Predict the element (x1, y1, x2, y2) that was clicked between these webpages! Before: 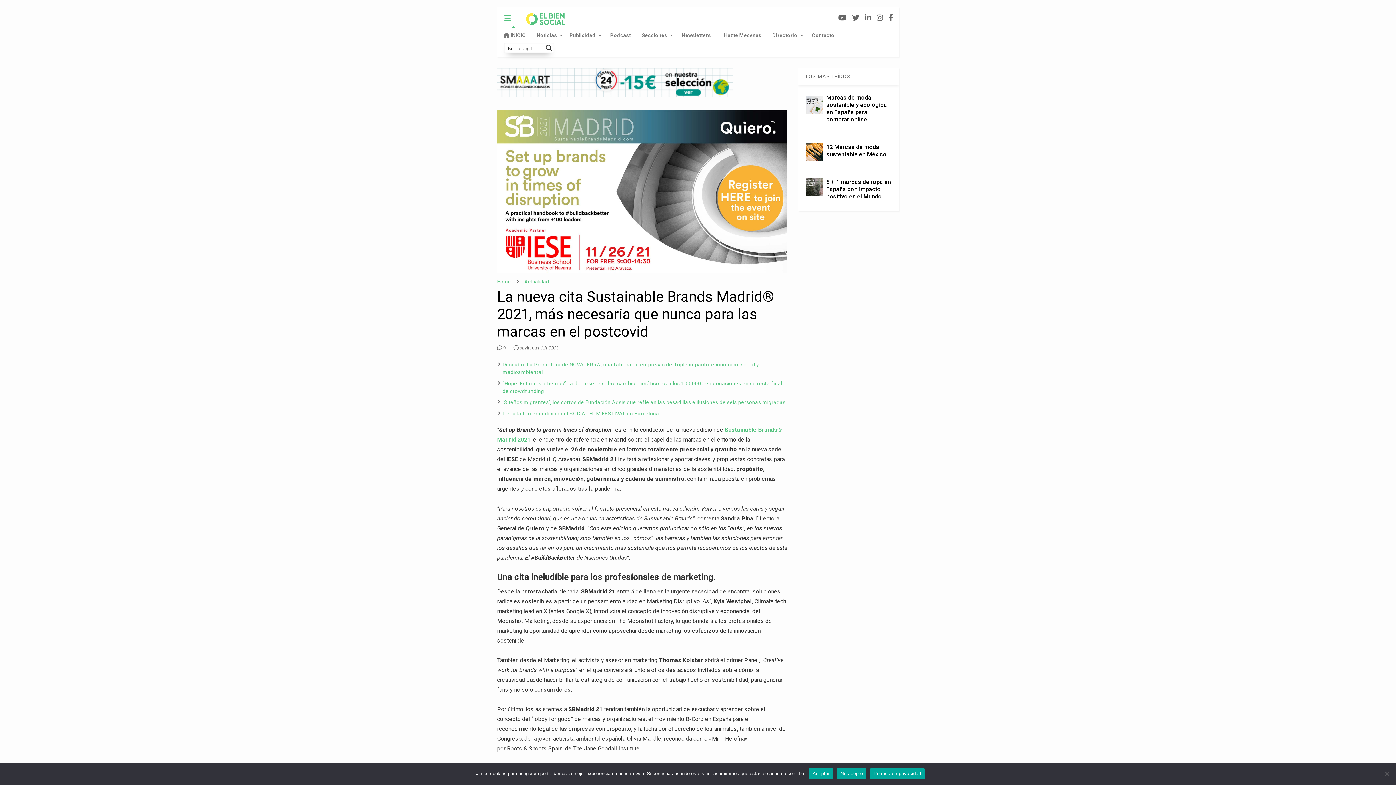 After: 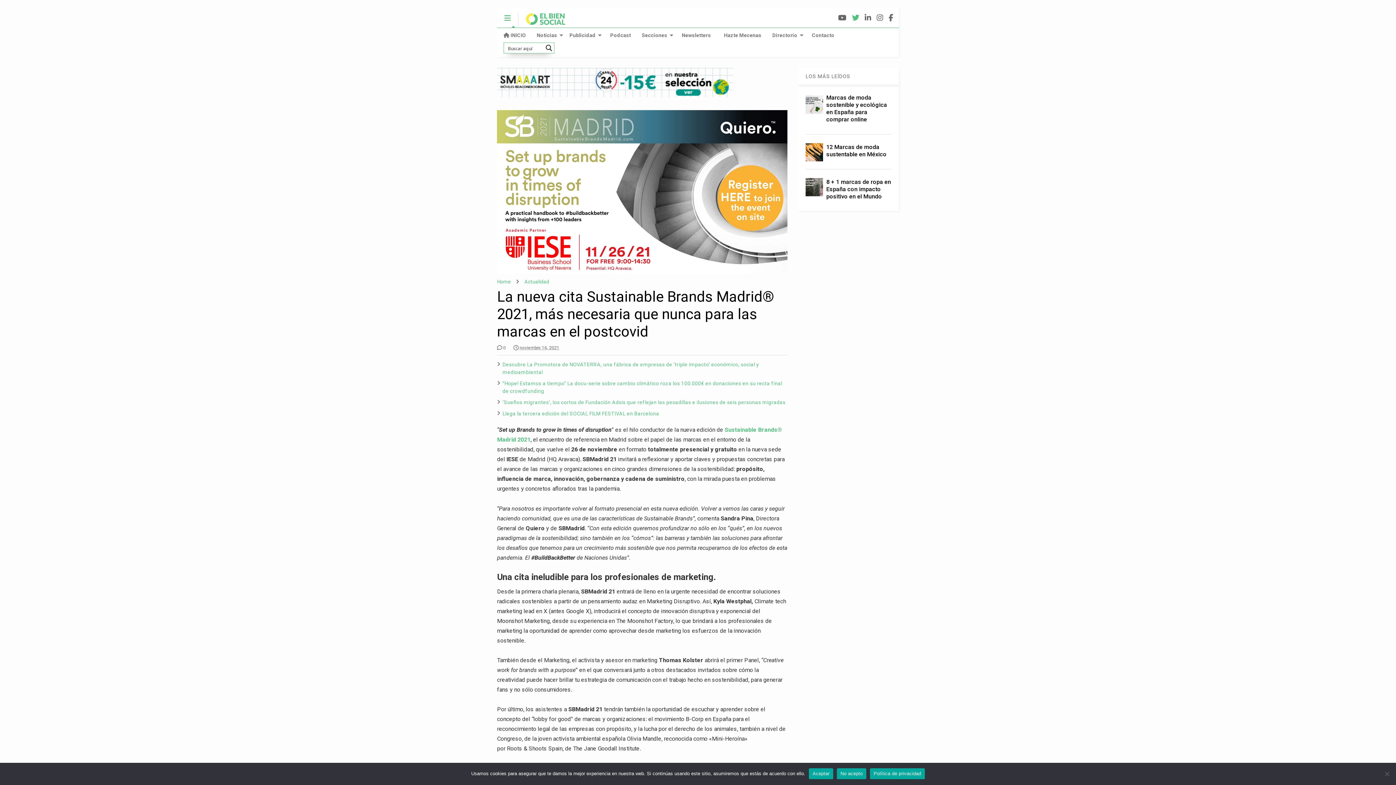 Action: bbox: (852, 8, 859, 28)